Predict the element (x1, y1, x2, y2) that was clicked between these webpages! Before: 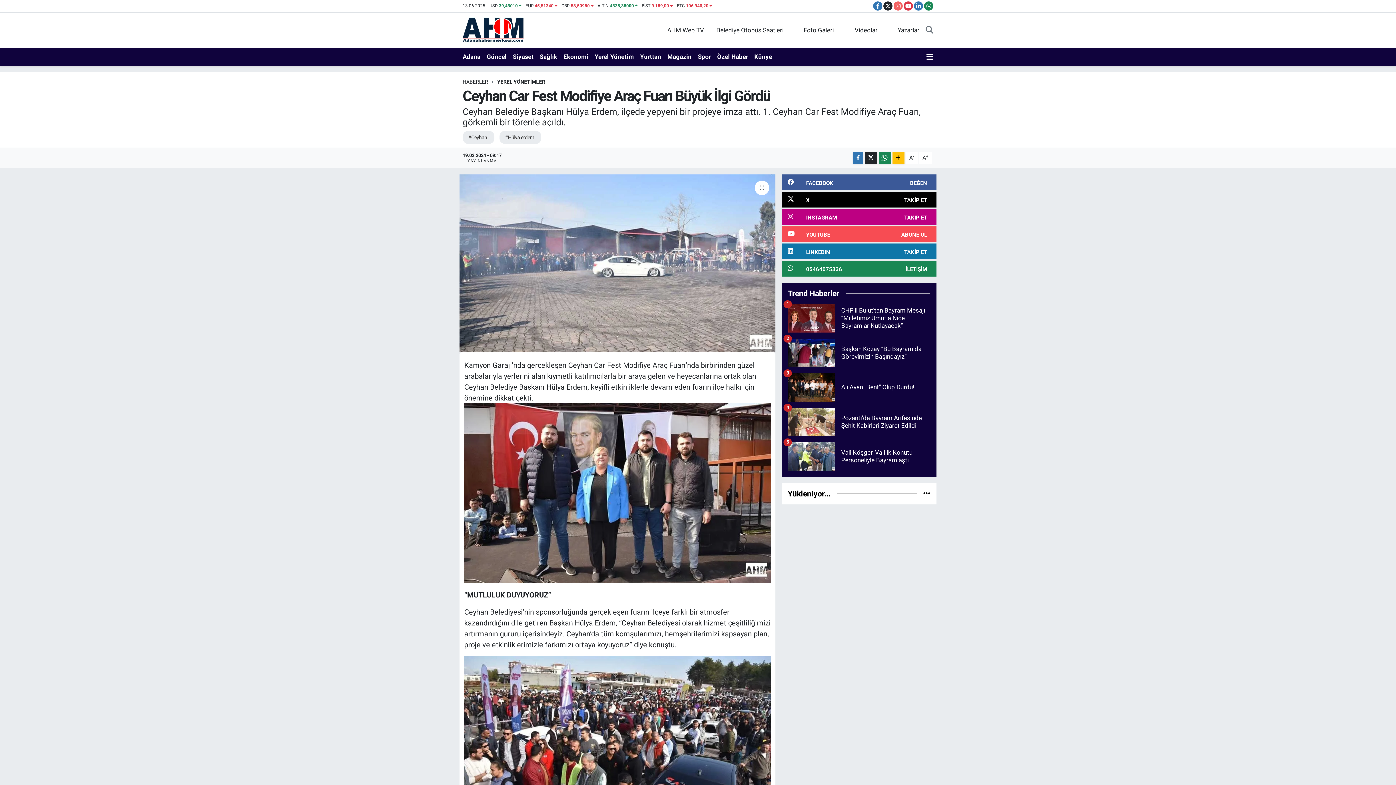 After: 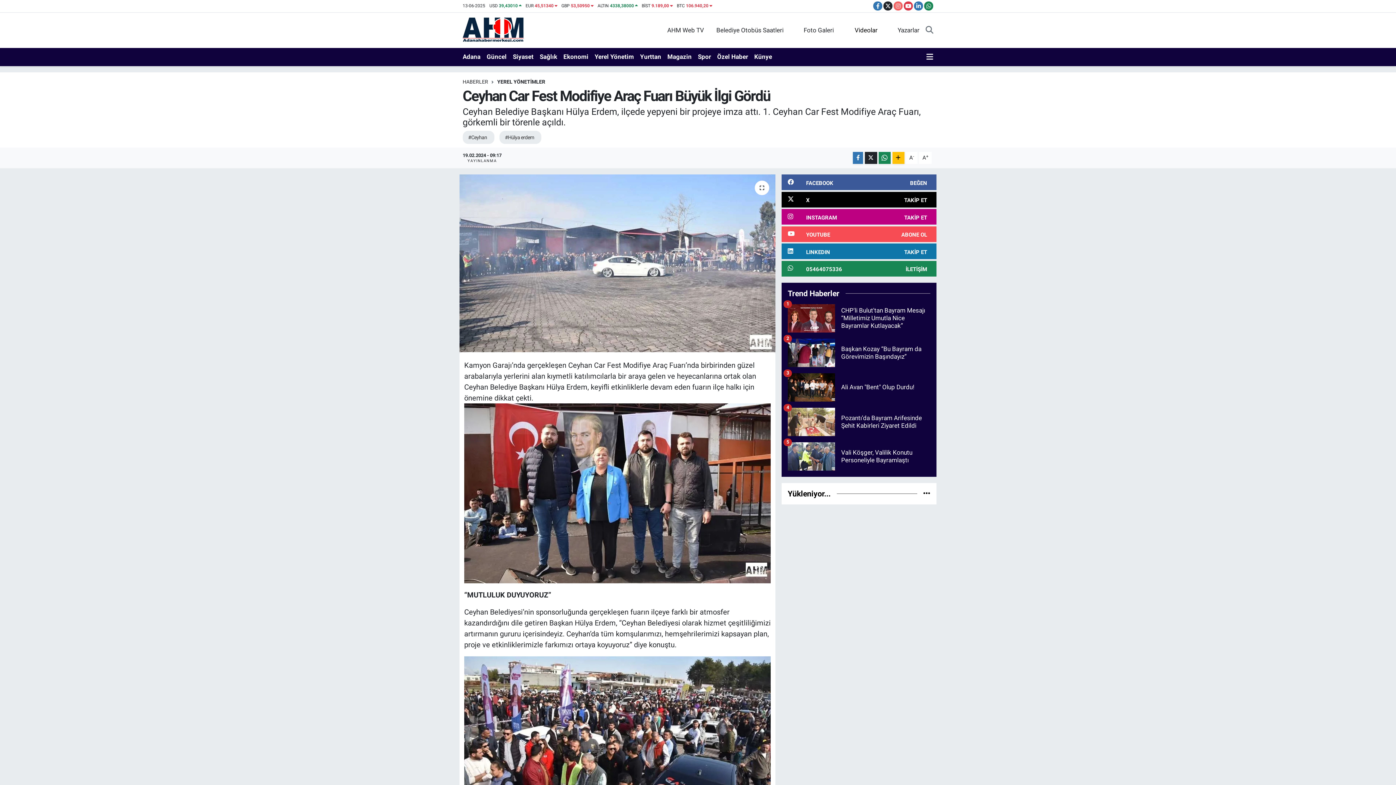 Action: bbox: (840, 22, 884, 37) label: Videolar